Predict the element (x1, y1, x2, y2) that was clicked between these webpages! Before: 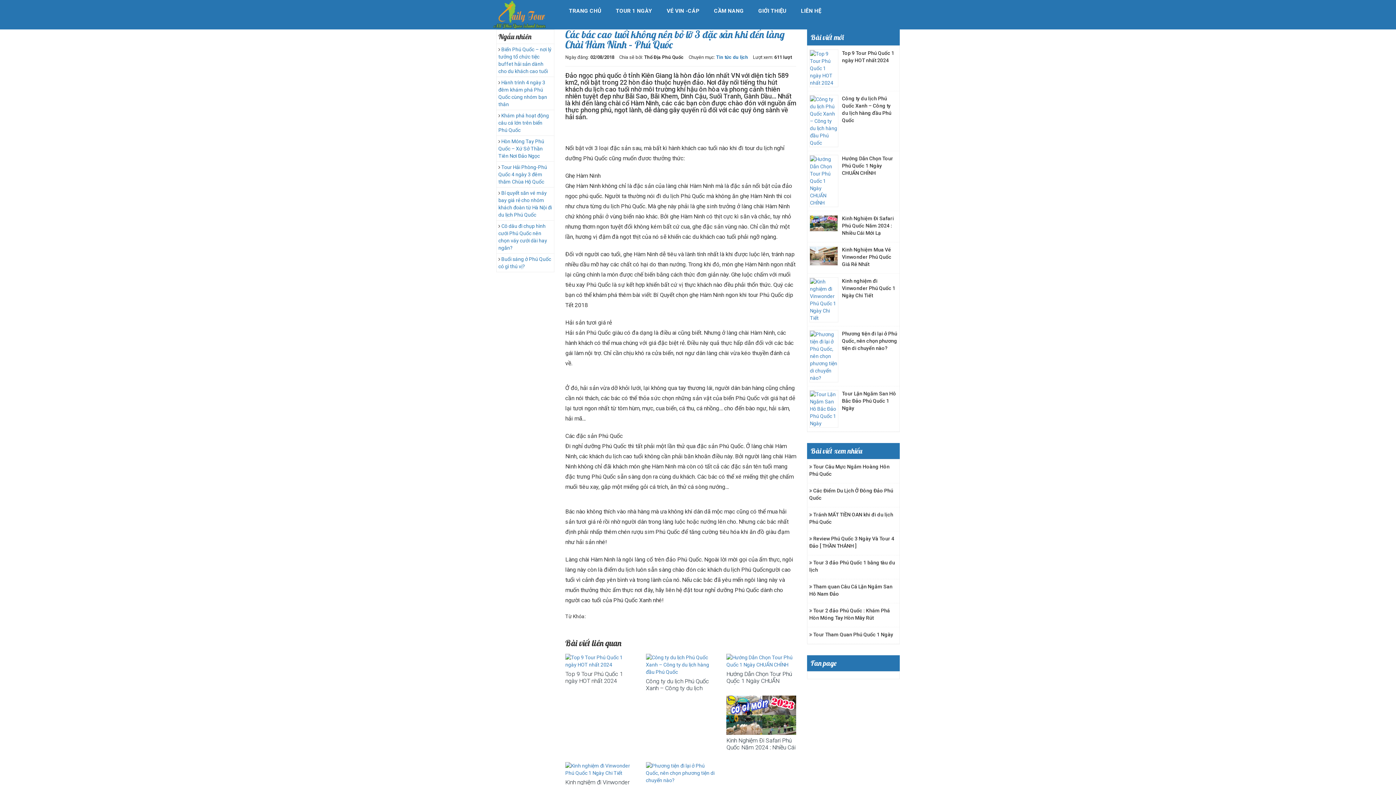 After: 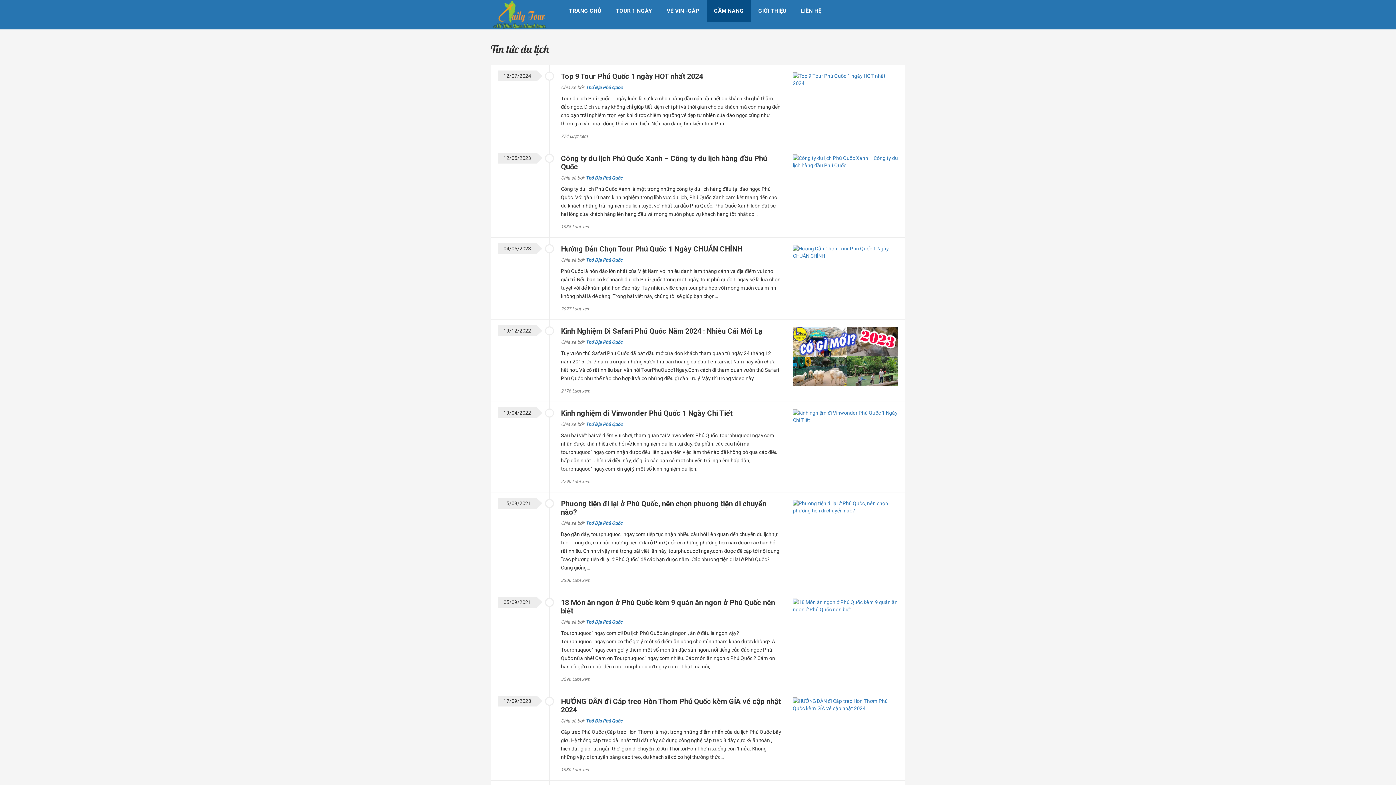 Action: label: Tin tức du lịch bbox: (716, 54, 748, 60)